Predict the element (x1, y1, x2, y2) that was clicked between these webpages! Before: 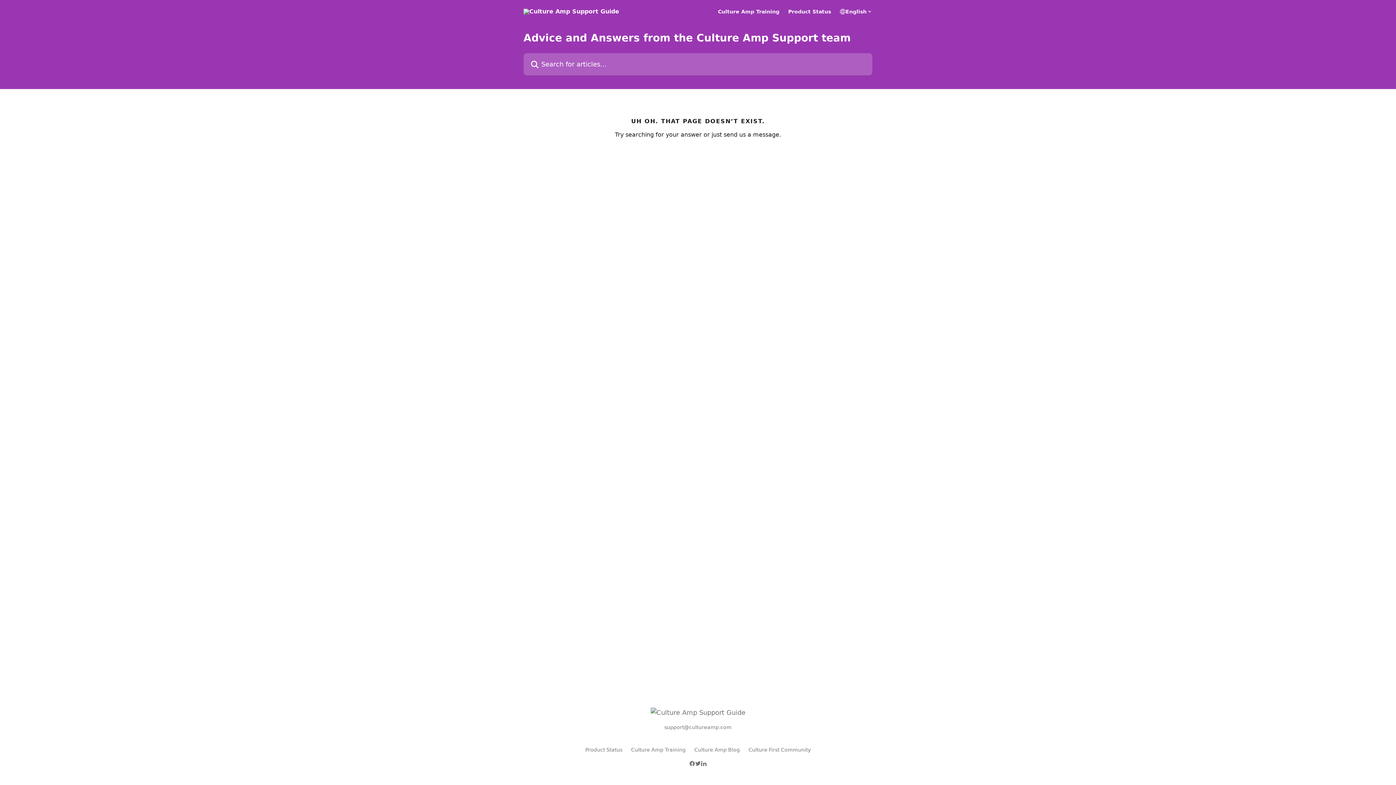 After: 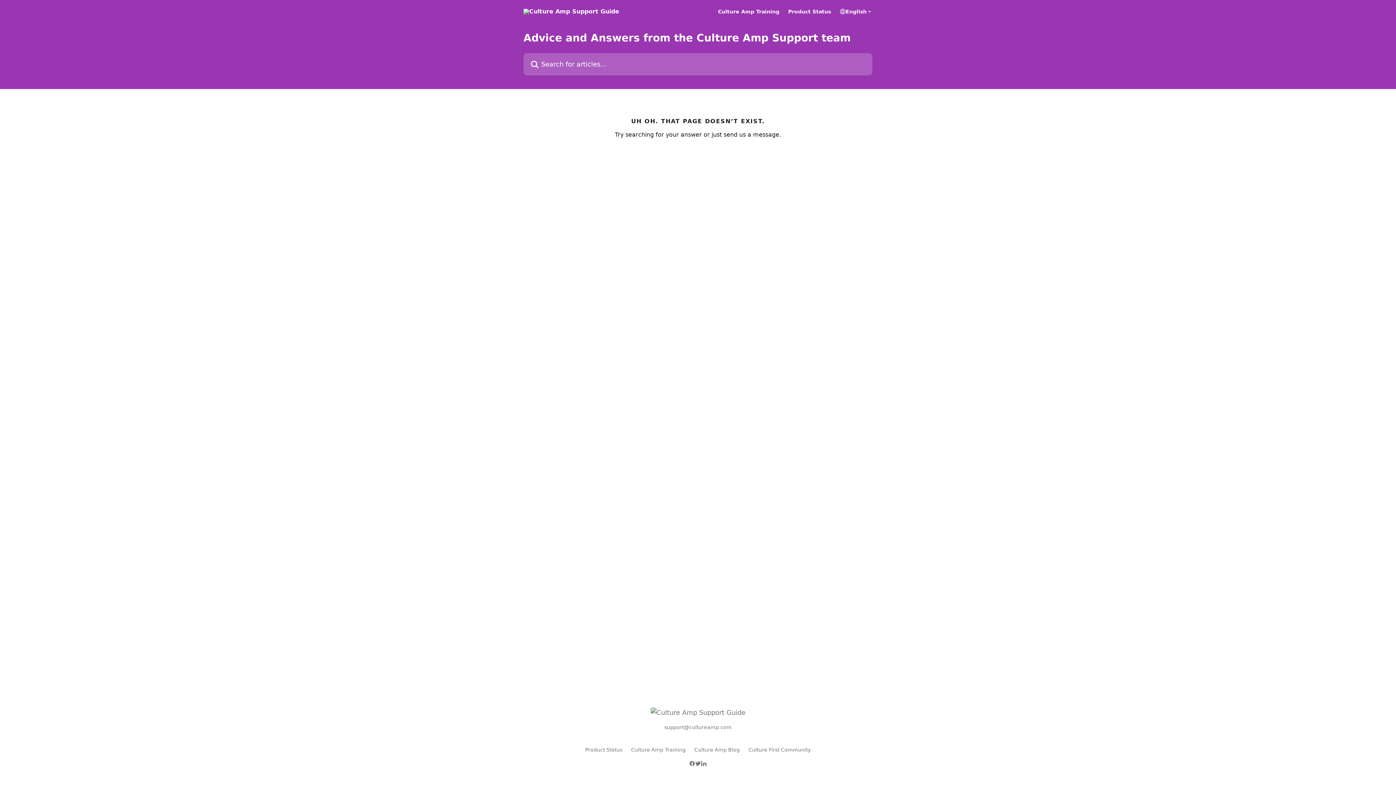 Action: bbox: (689, 761, 695, 766)